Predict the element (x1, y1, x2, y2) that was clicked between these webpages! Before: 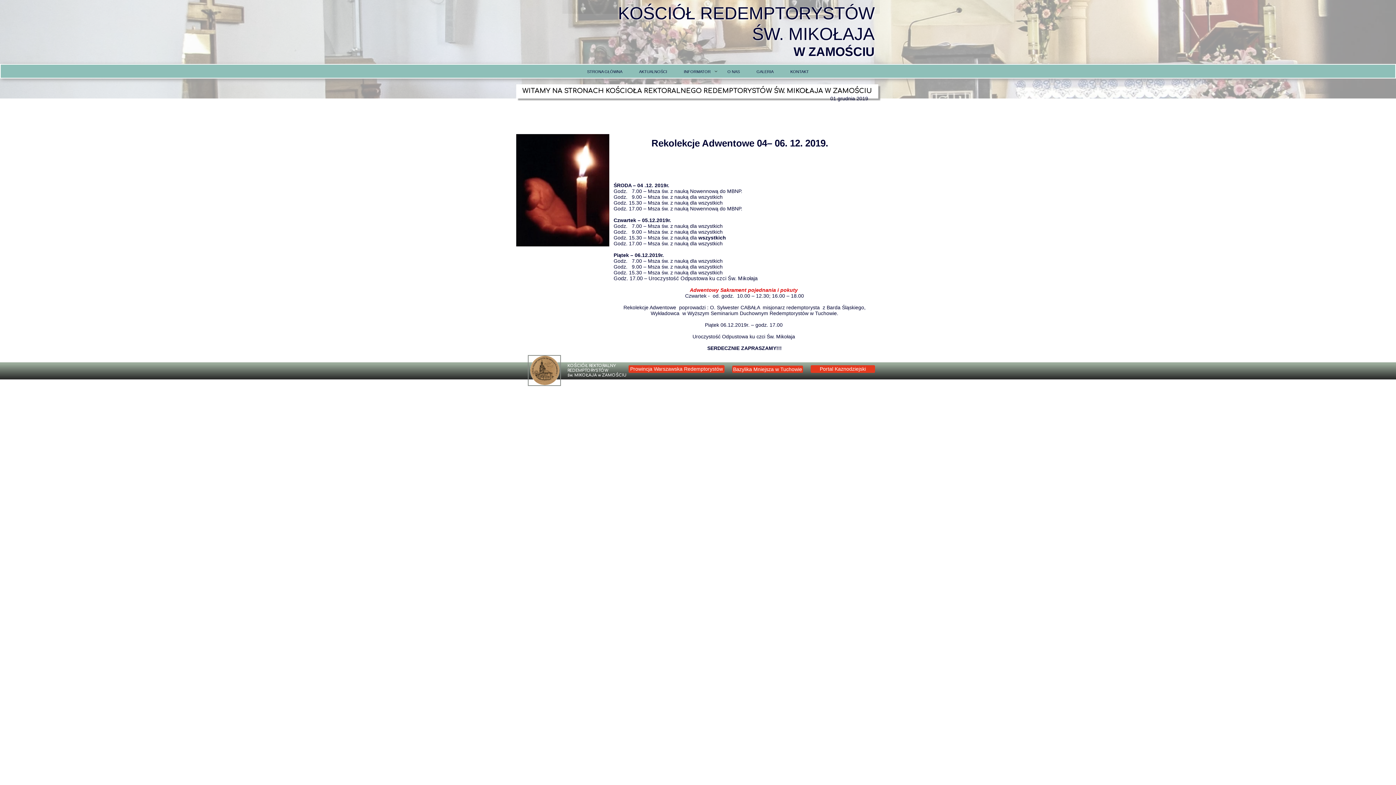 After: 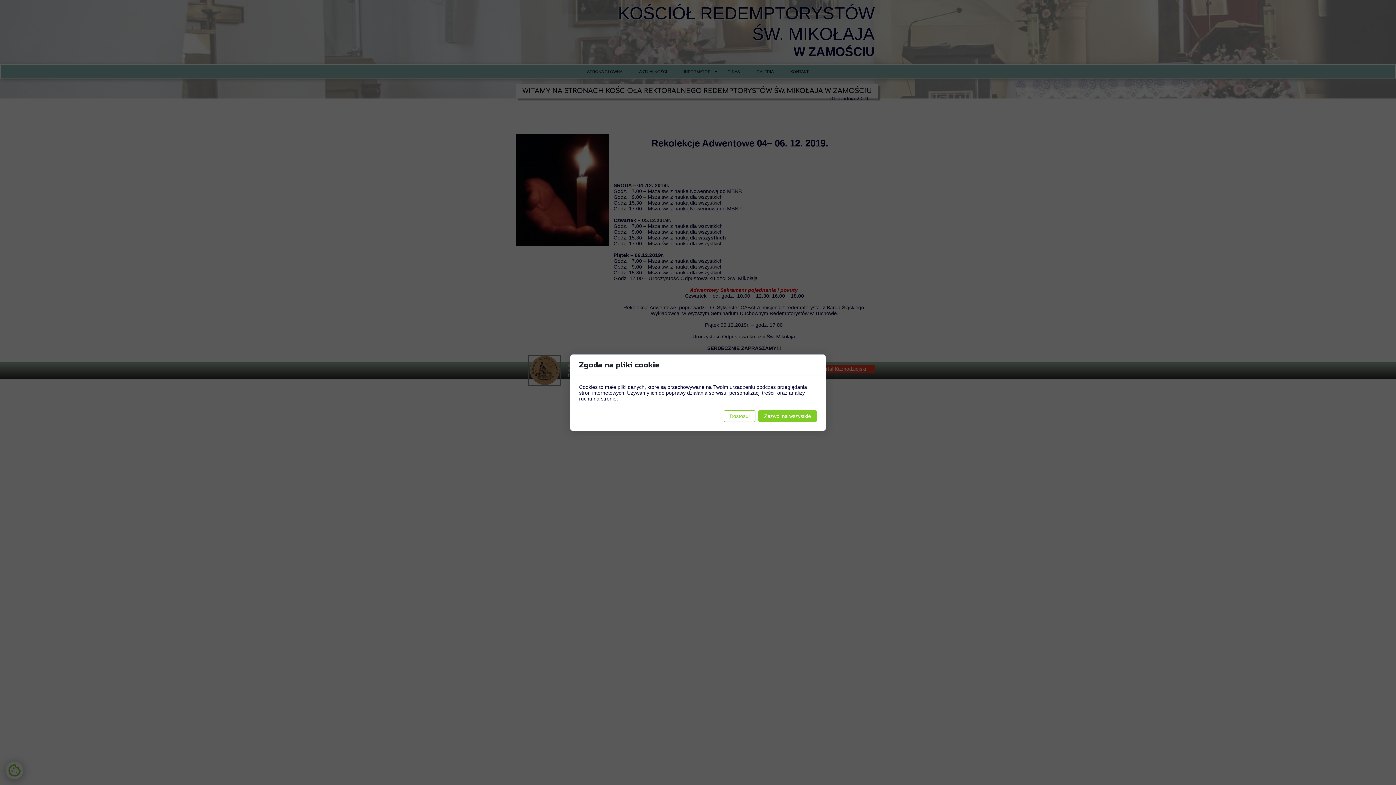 Action: bbox: (810, 365, 875, 373) label: Portal Kaznodziejski